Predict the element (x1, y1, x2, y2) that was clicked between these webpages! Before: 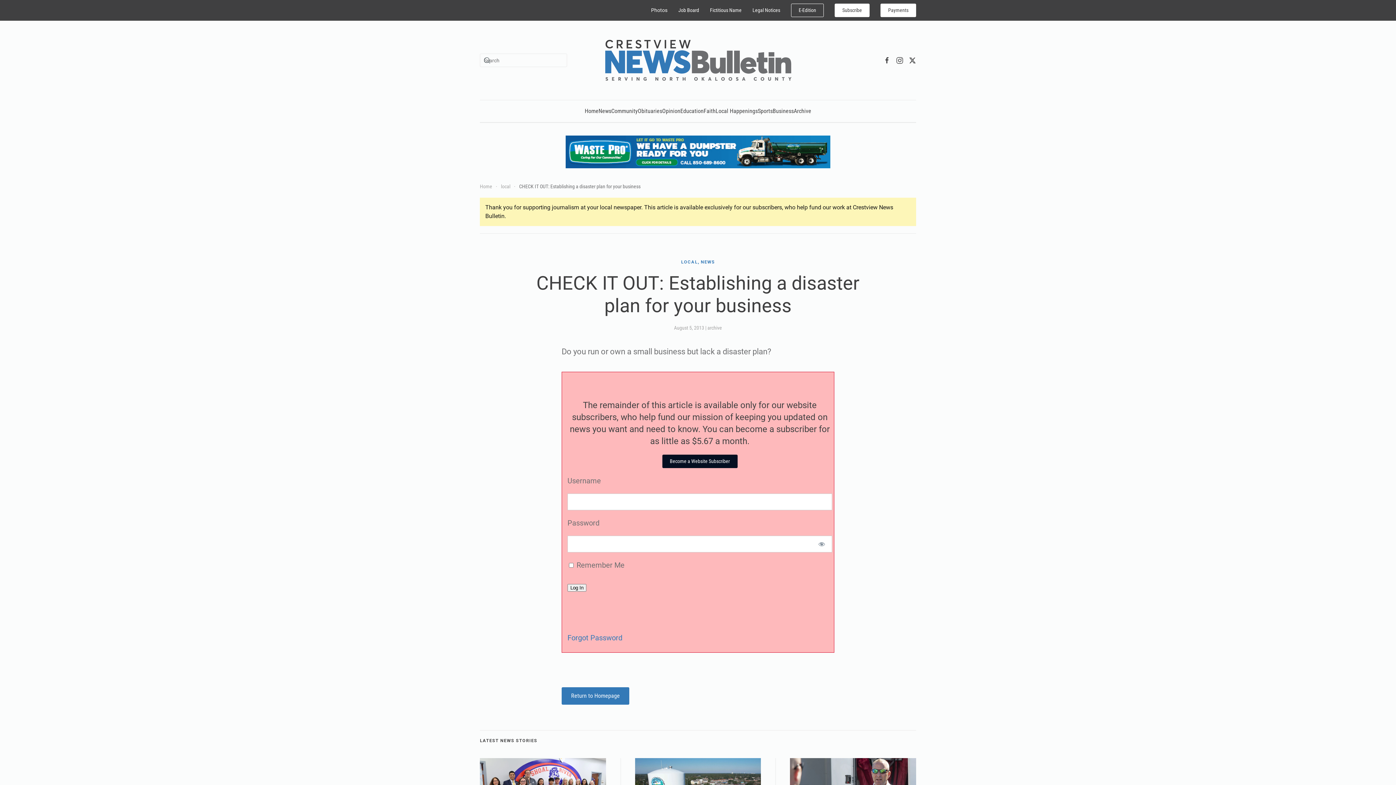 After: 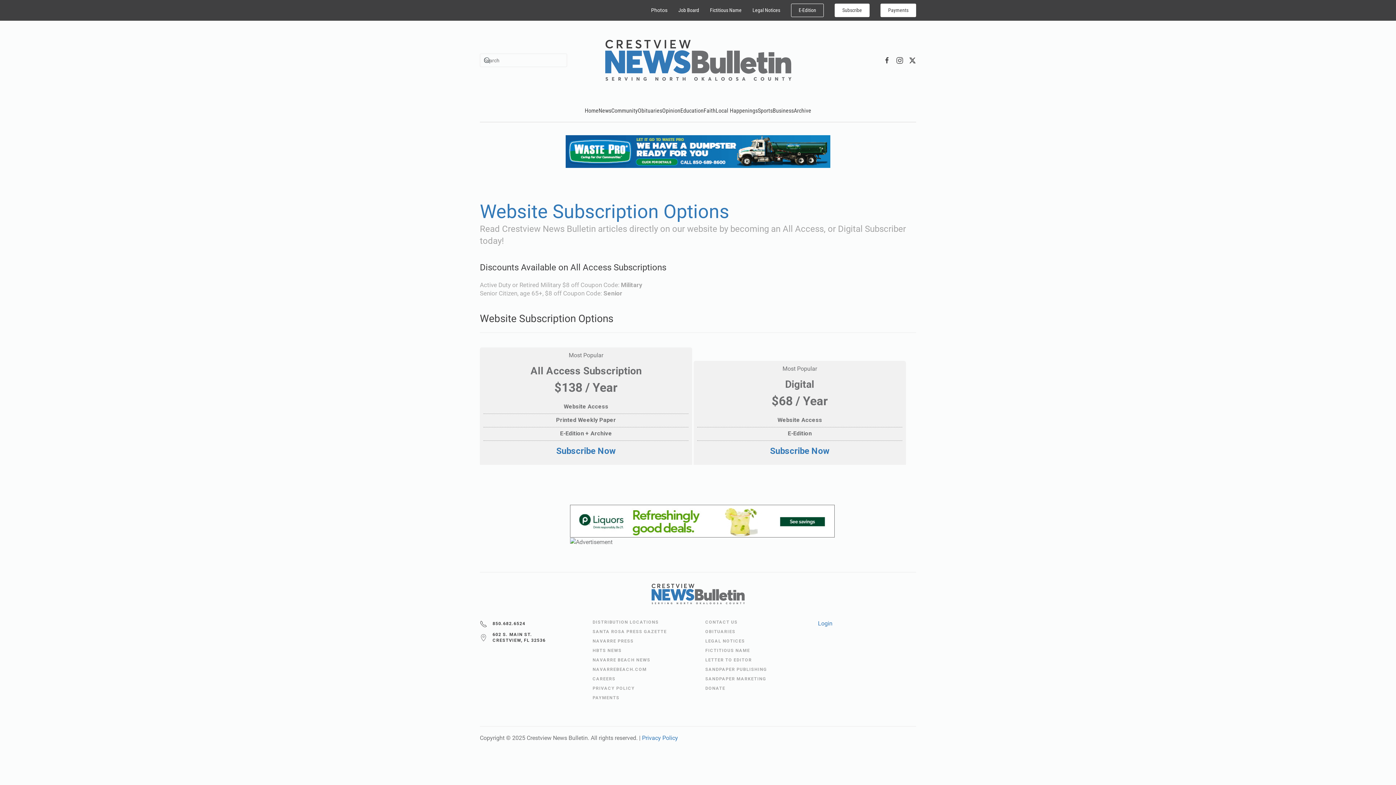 Action: bbox: (662, 454, 737, 468) label: Become a Website Subscriber